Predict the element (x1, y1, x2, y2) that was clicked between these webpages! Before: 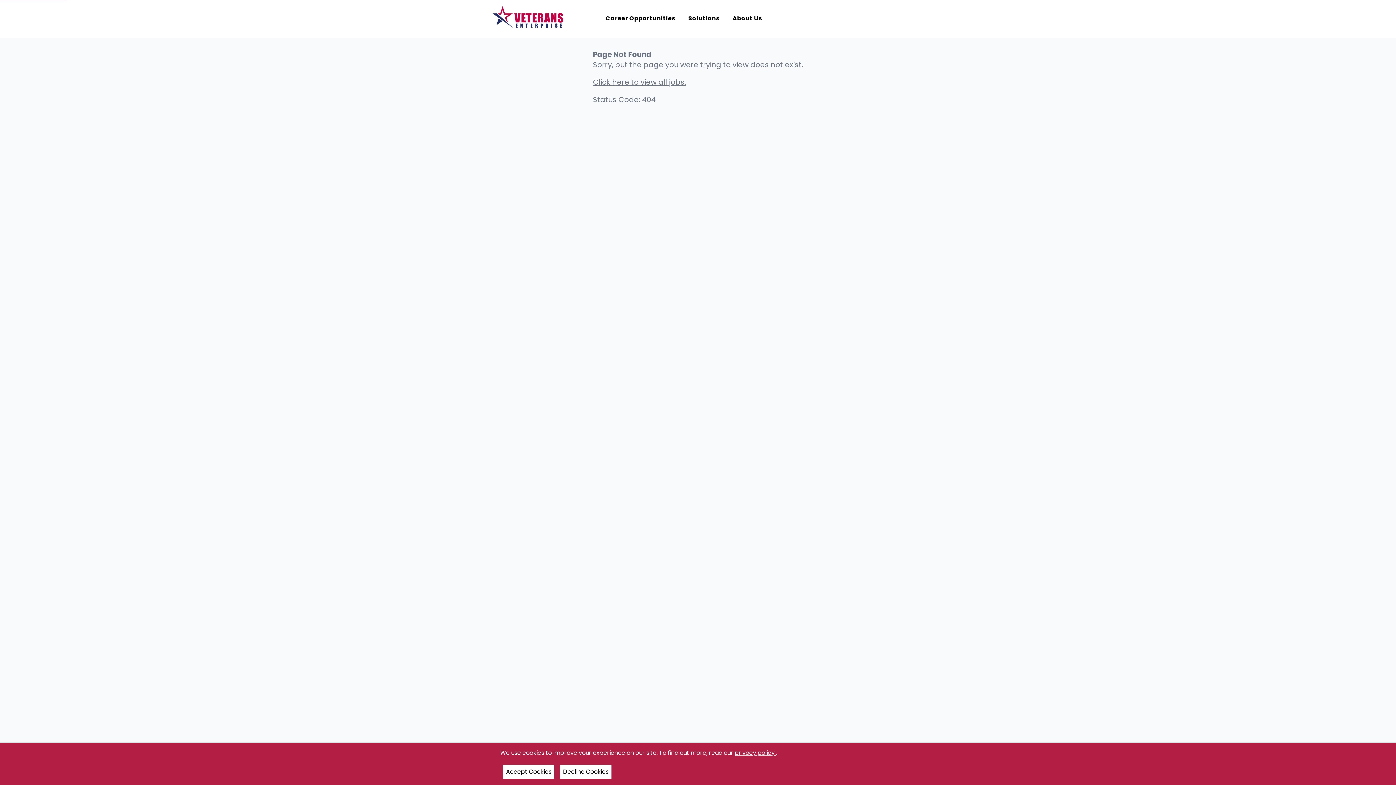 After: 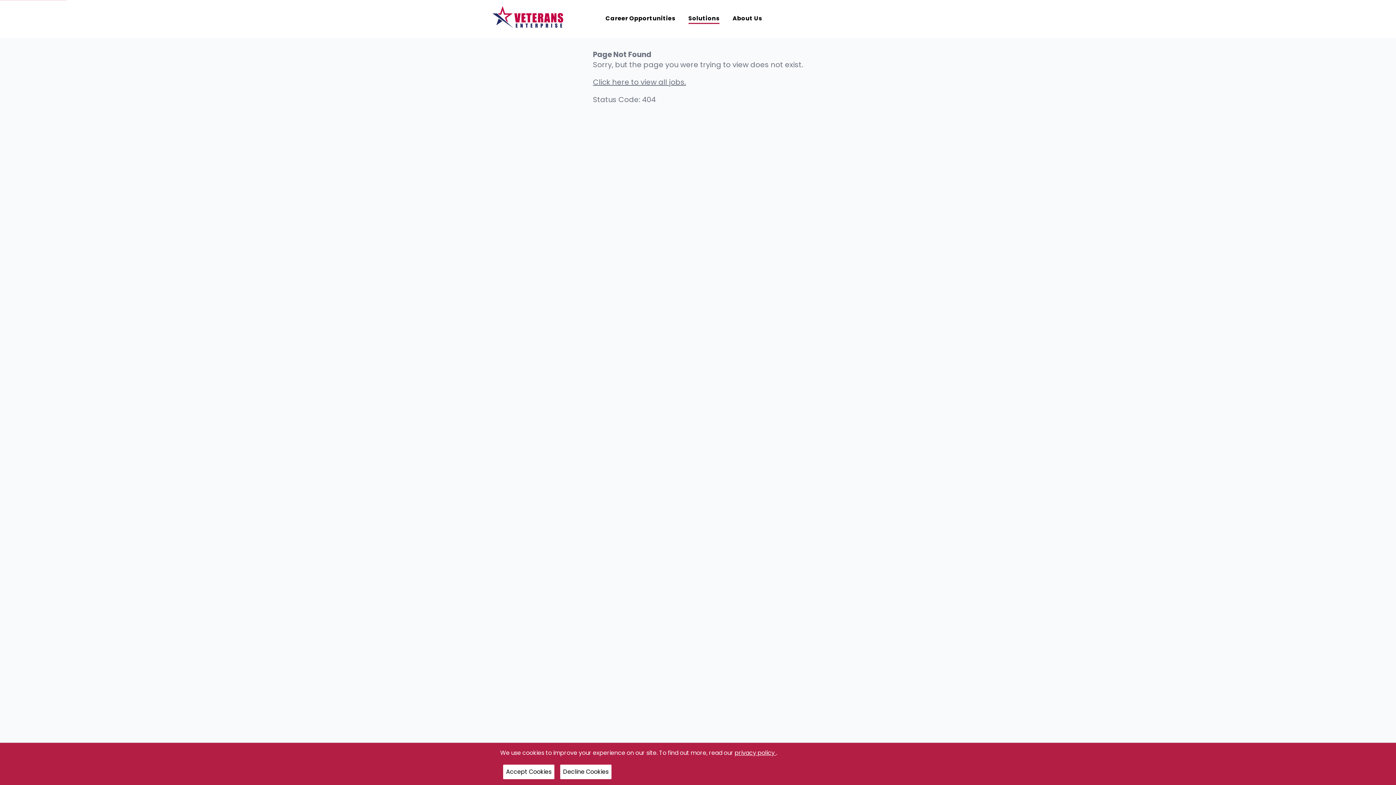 Action: label: Solutions bbox: (688, 14, 721, 23)